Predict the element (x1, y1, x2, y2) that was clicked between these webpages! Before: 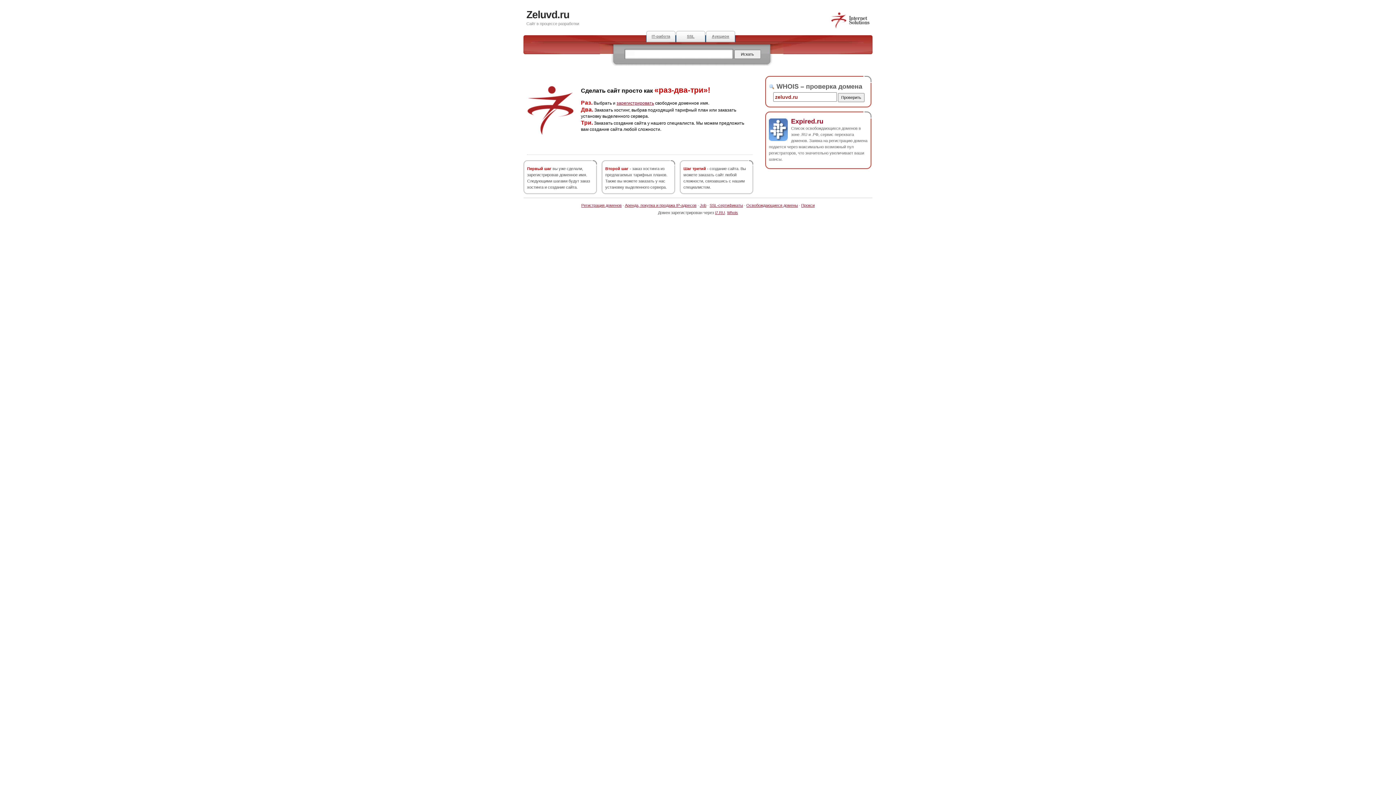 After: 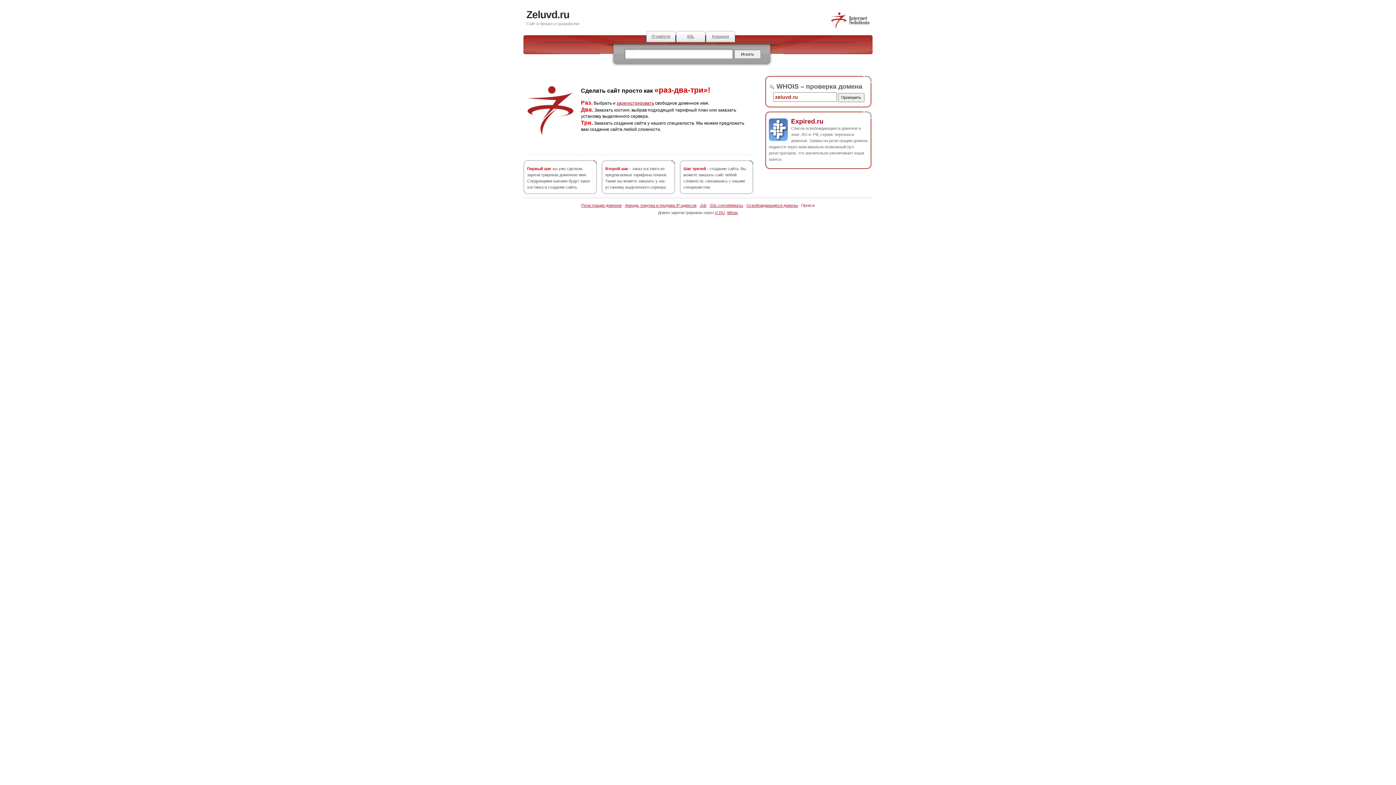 Action: bbox: (801, 203, 814, 207) label: Прокси